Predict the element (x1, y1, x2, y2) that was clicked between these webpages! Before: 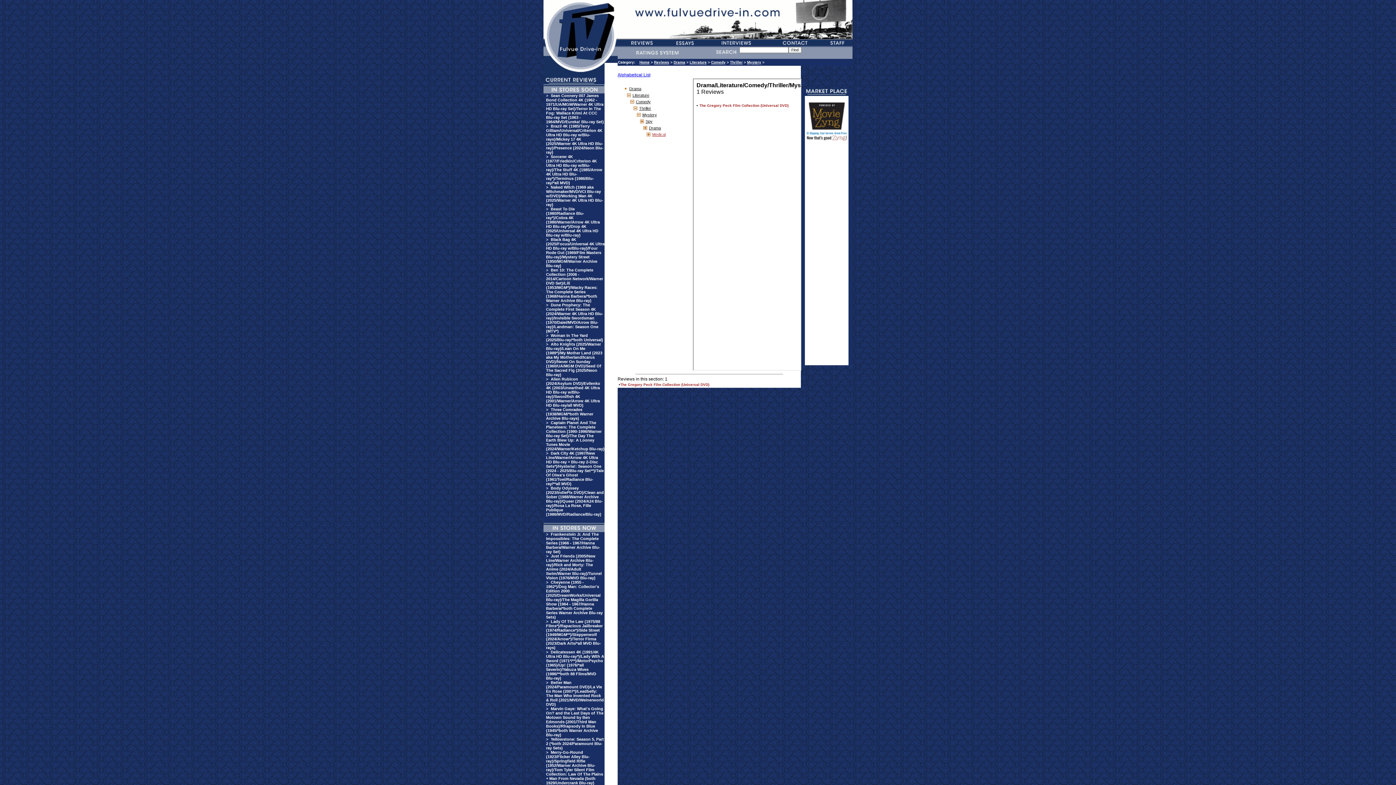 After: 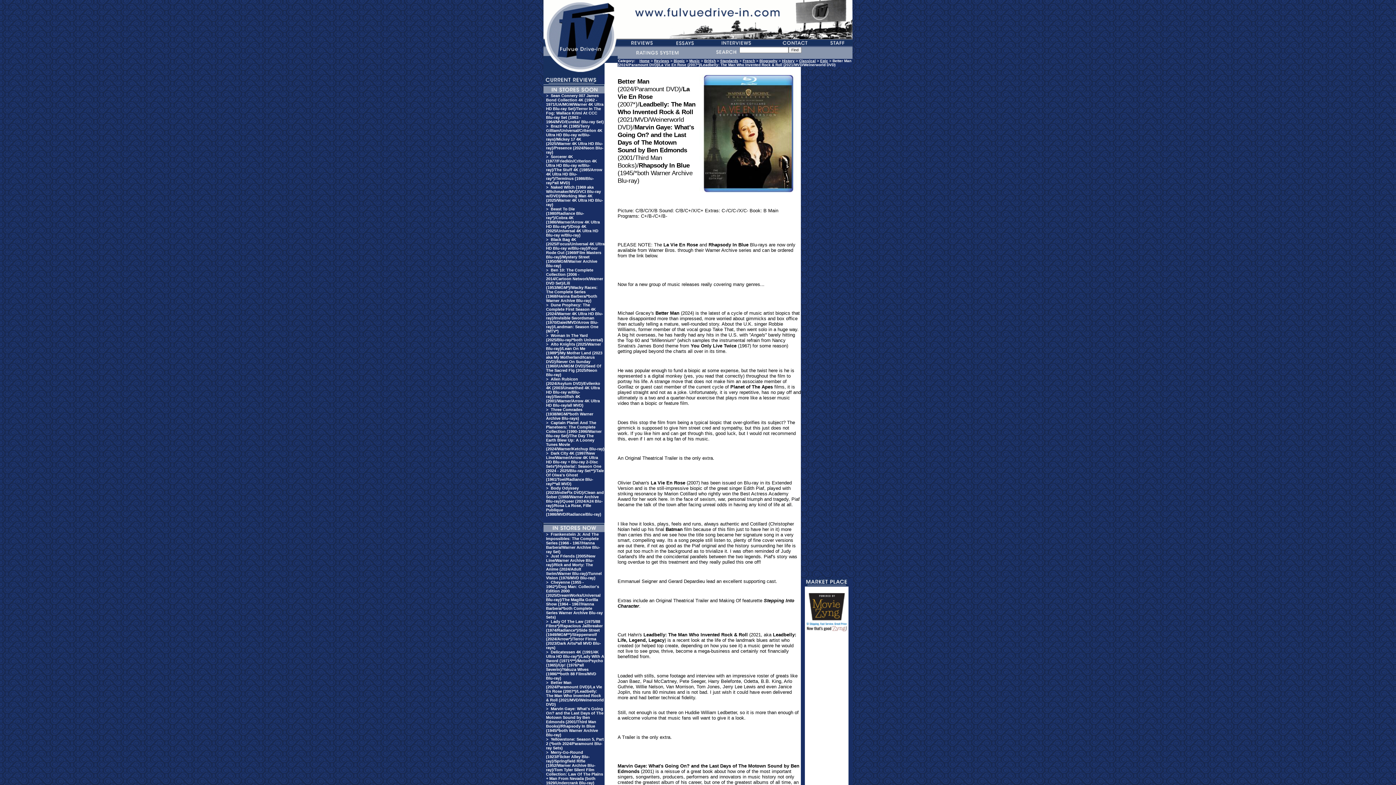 Action: label: Better Man (2024/Paramount DVD)/La Vie En Rose (2007*)/Leadbelly: The Man Who Invented Rock & Roll (2021/MVD/Weinerworld DVD) bbox: (546, 680, 604, 706)